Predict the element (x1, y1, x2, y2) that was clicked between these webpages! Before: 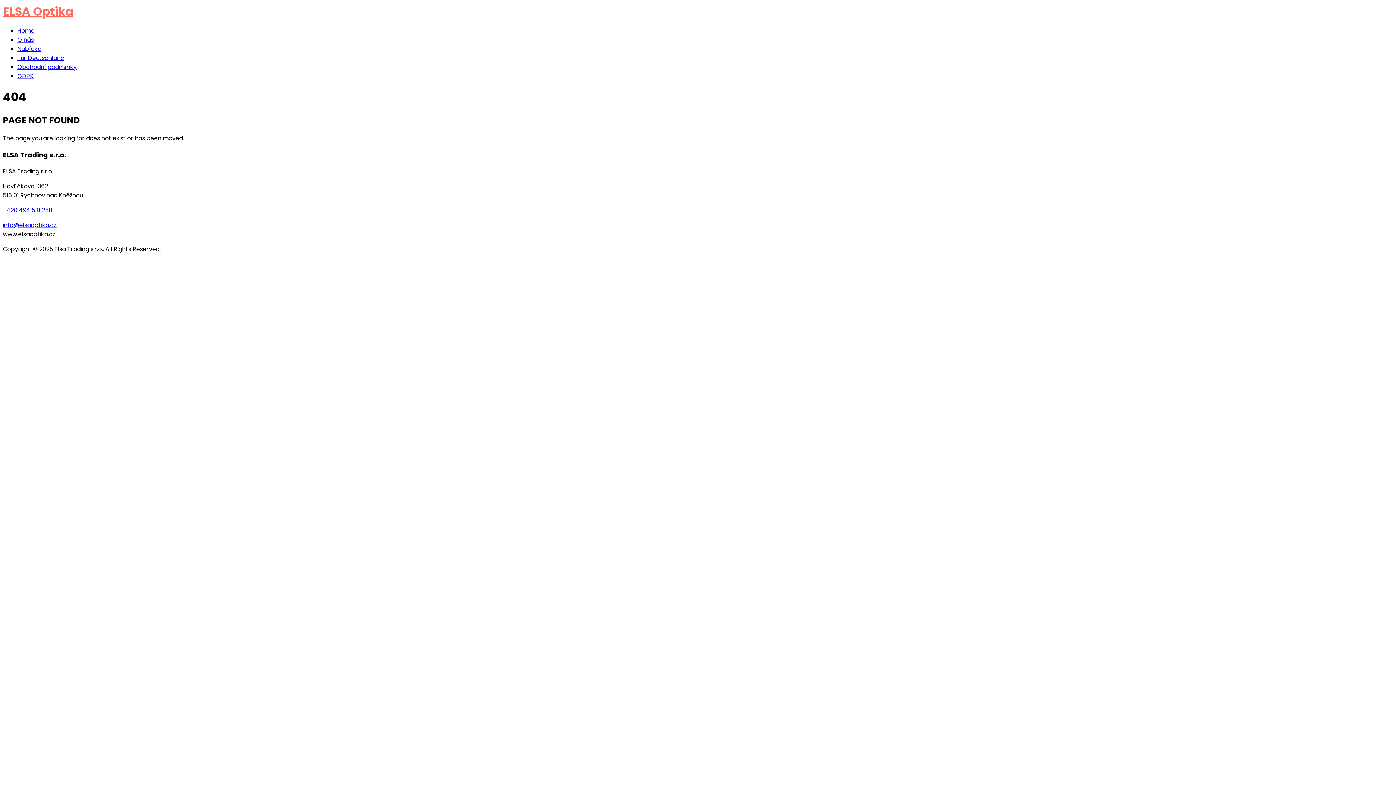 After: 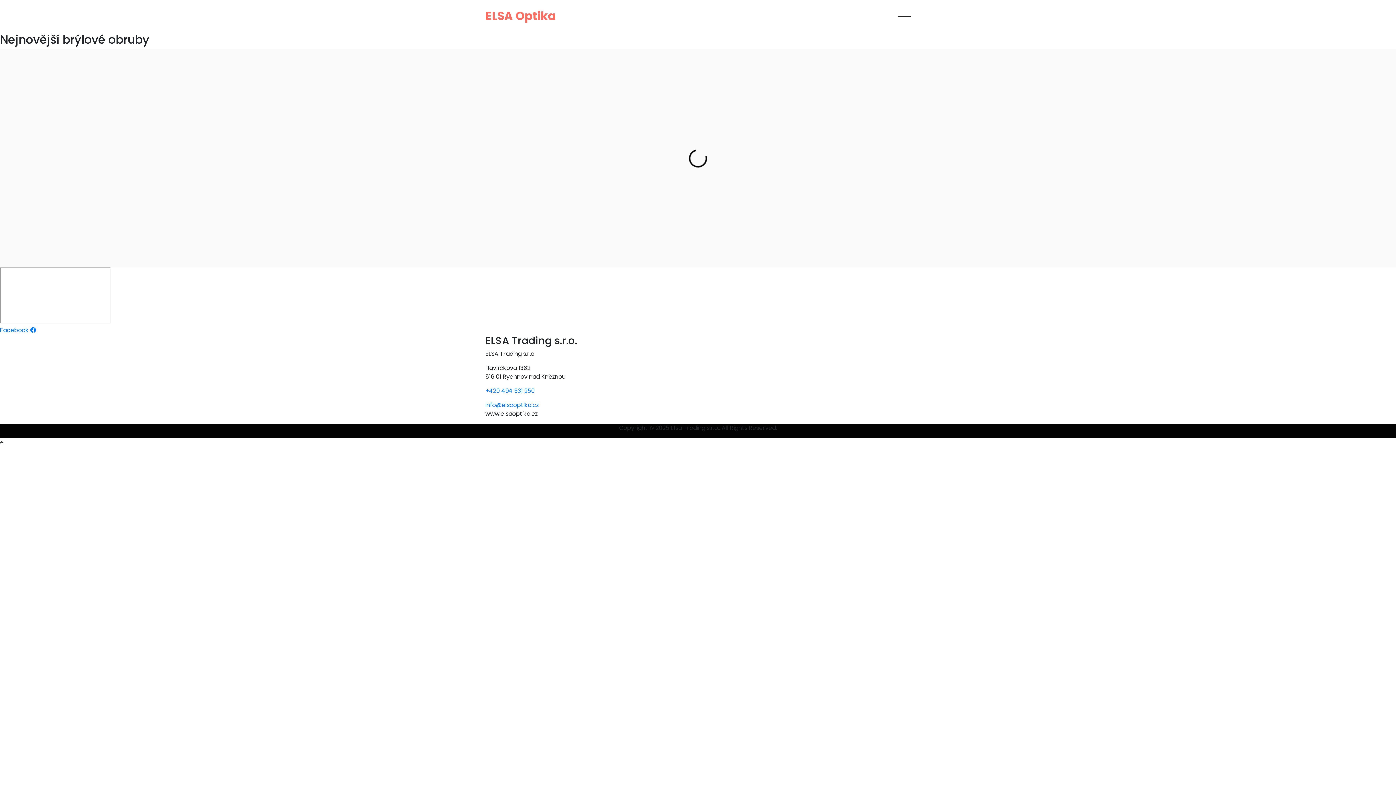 Action: bbox: (17, 26, 34, 34) label: Home